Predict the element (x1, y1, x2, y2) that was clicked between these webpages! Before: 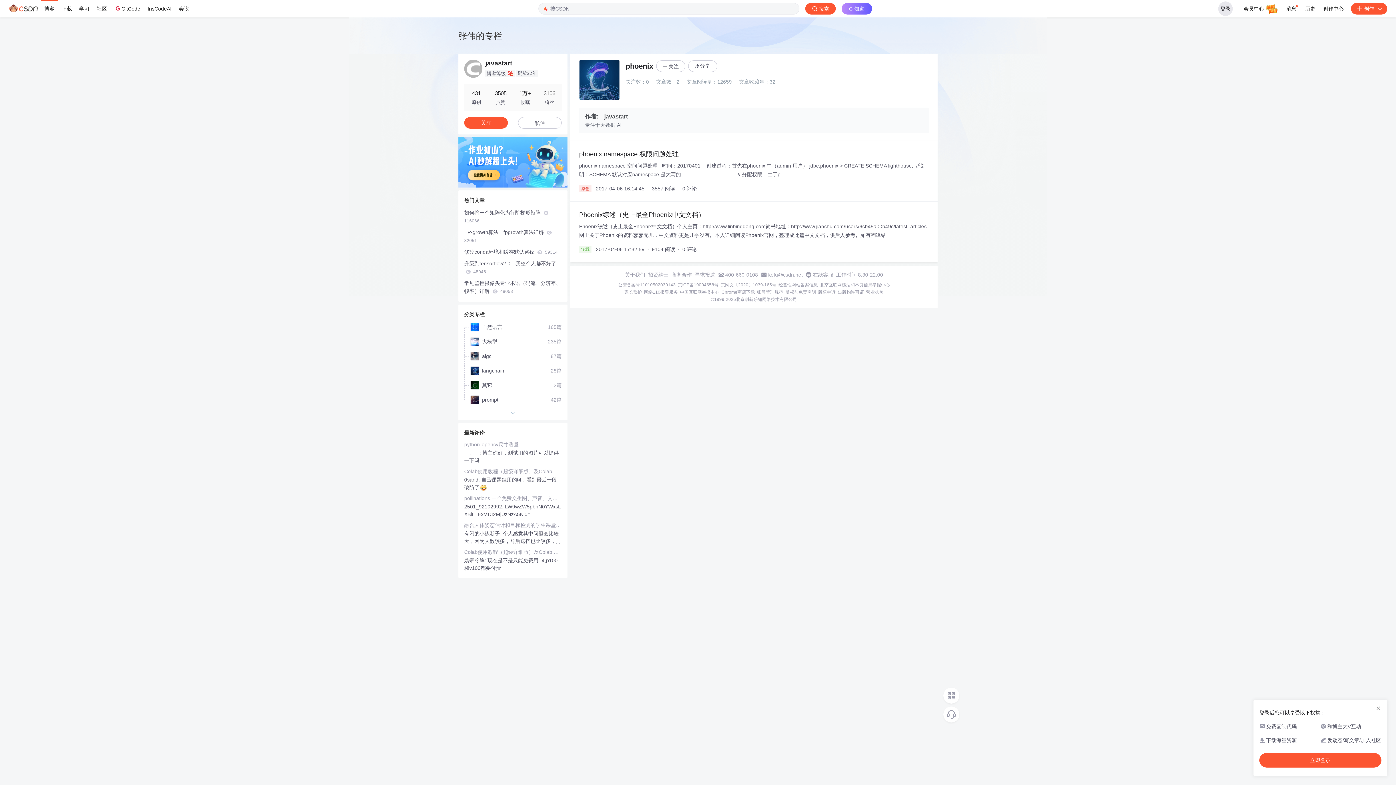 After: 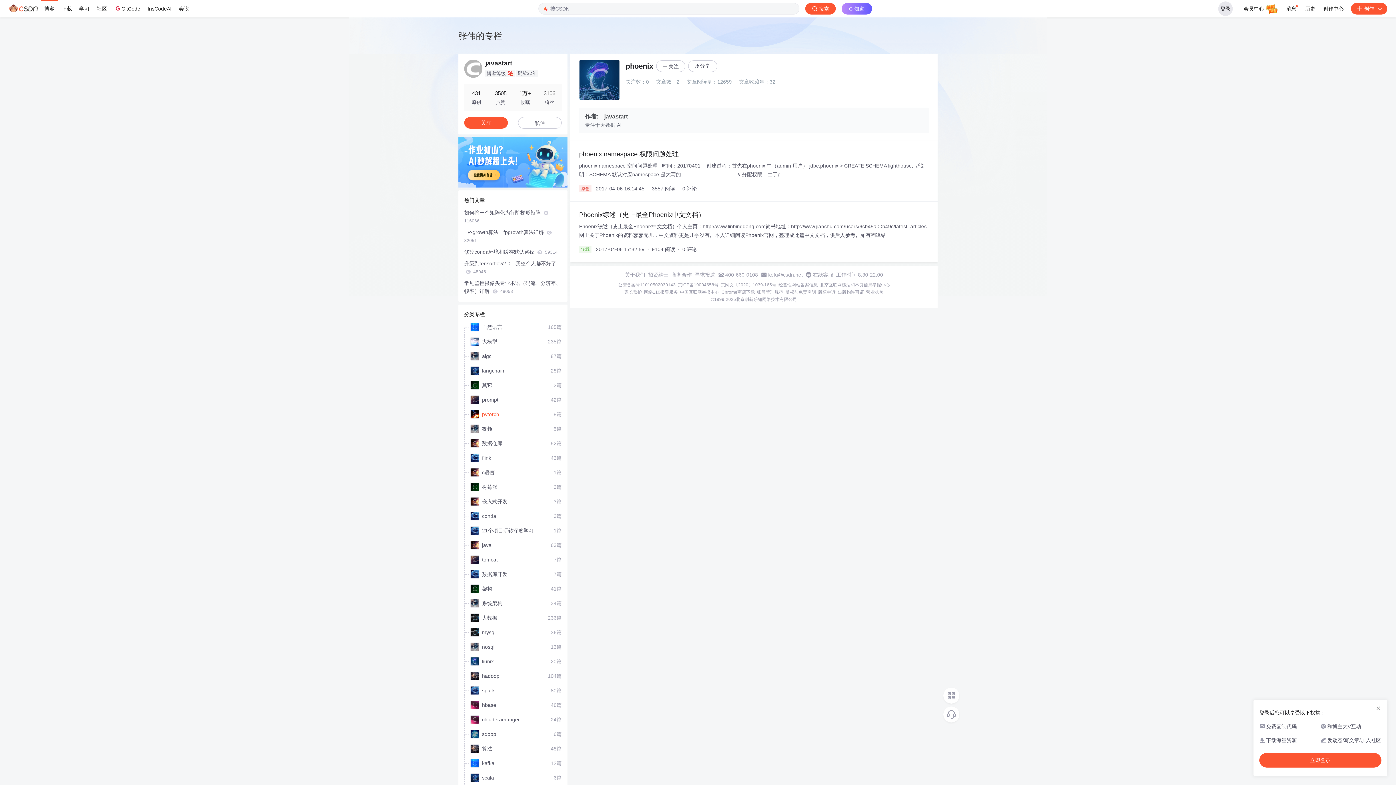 Action: bbox: (458, 405, 567, 420)